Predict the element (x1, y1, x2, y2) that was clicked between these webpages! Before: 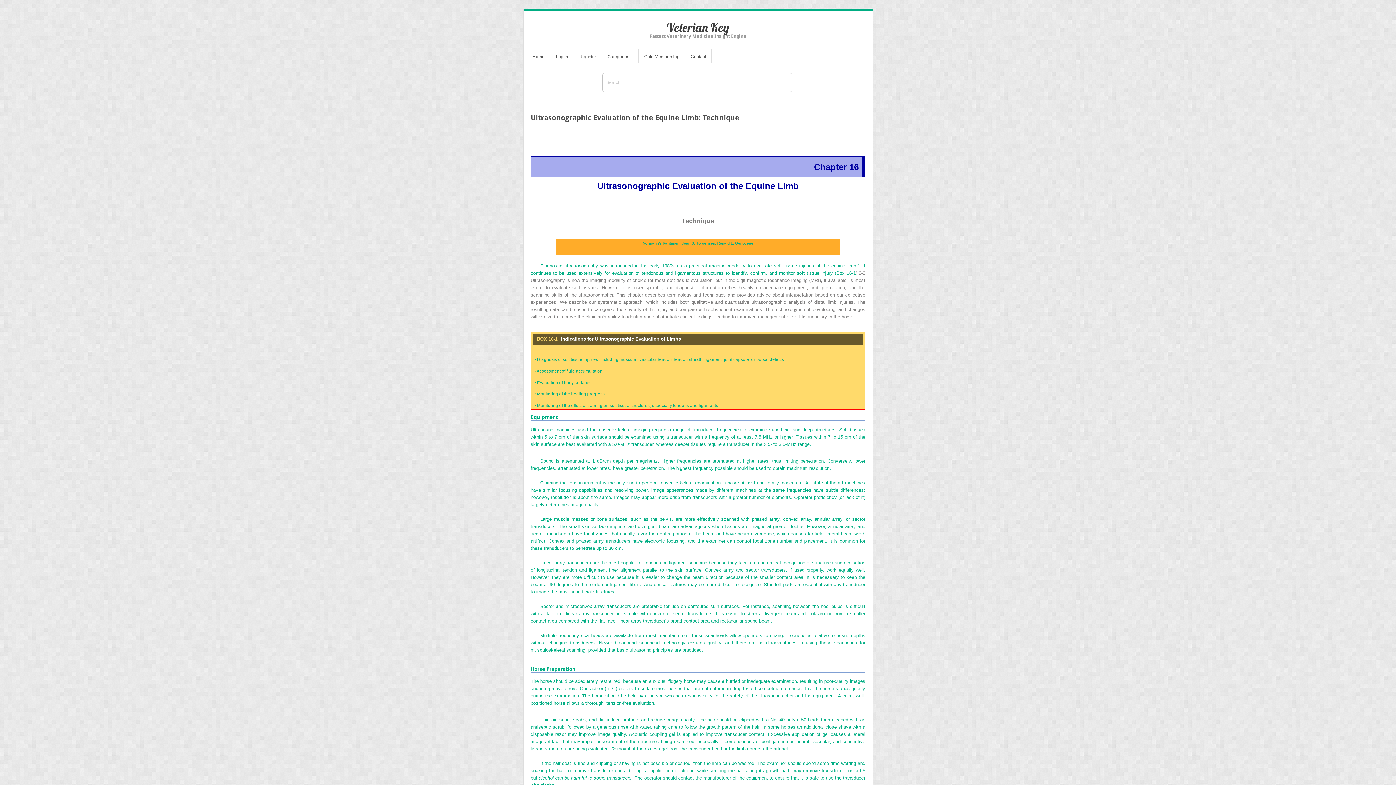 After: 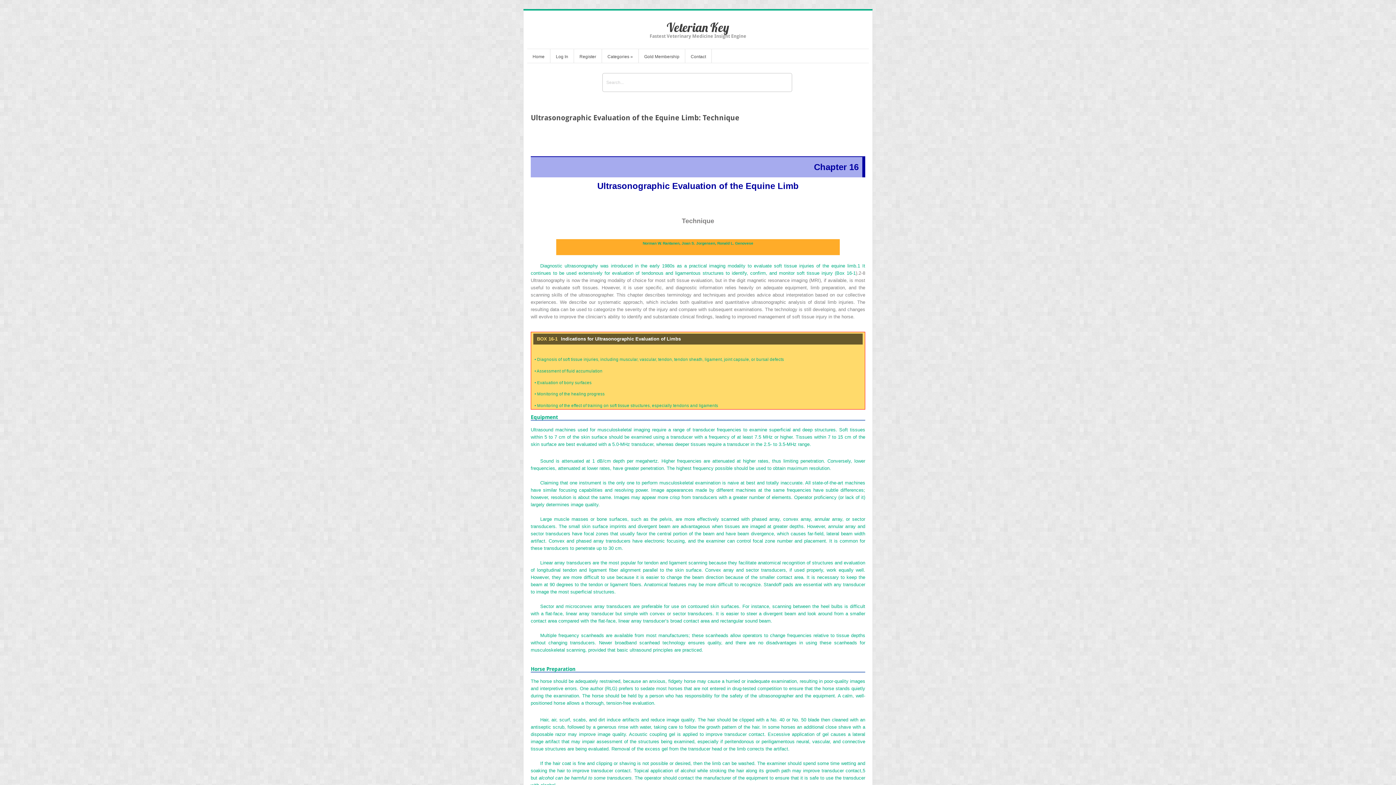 Action: label: BOX 16-1 Indications for Ultrasonographic Evaluation of Limbs bbox: (533, 333, 862, 344)